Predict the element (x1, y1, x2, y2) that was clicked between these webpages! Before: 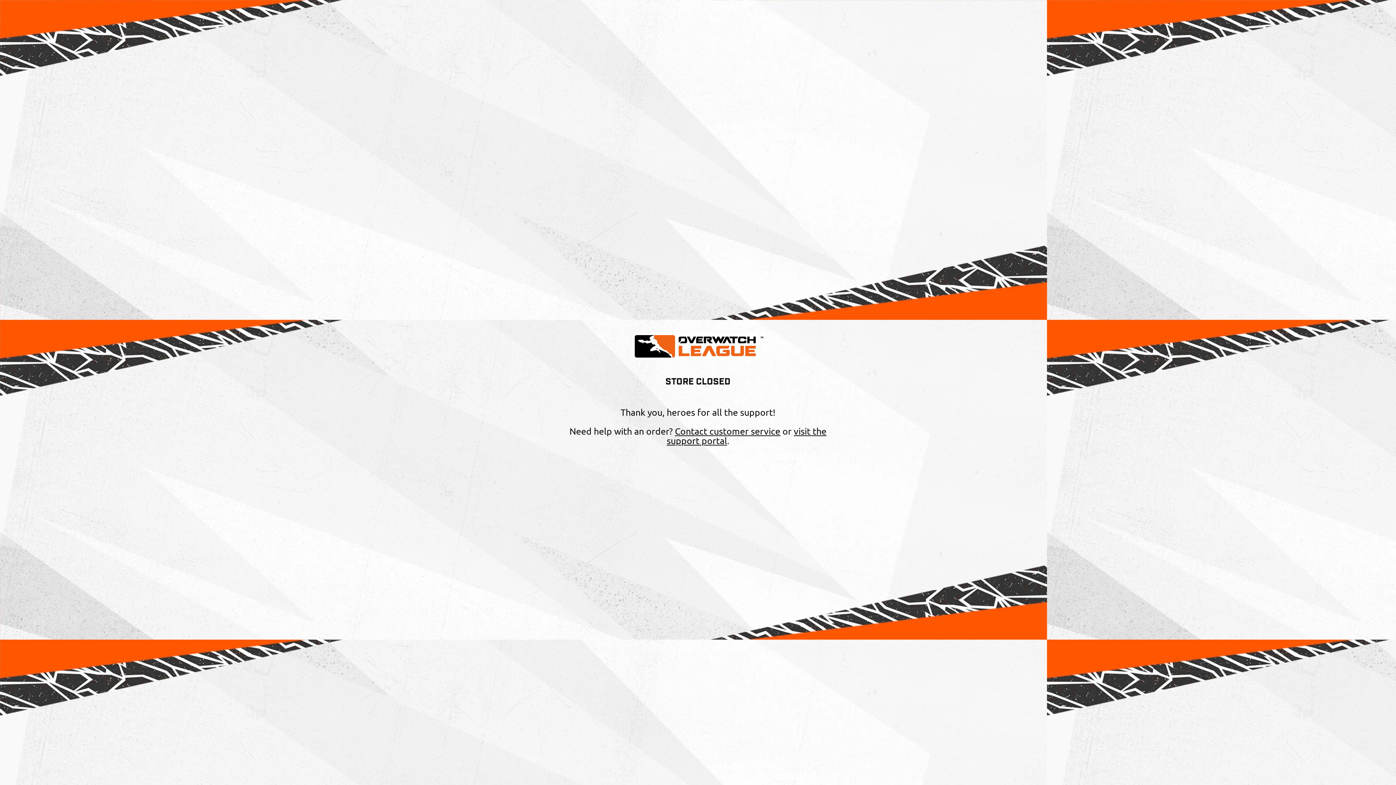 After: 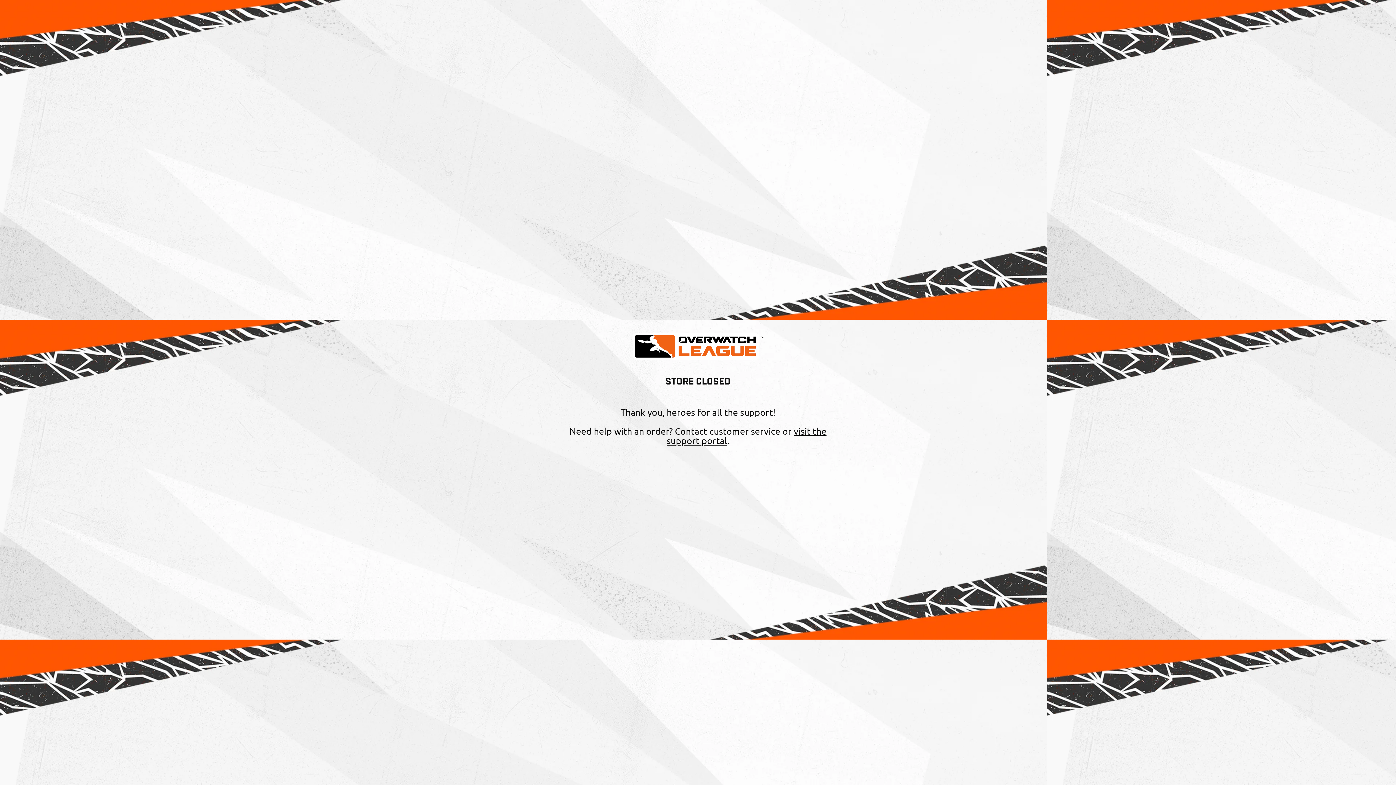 Action: label: Contact customer service bbox: (675, 426, 780, 436)